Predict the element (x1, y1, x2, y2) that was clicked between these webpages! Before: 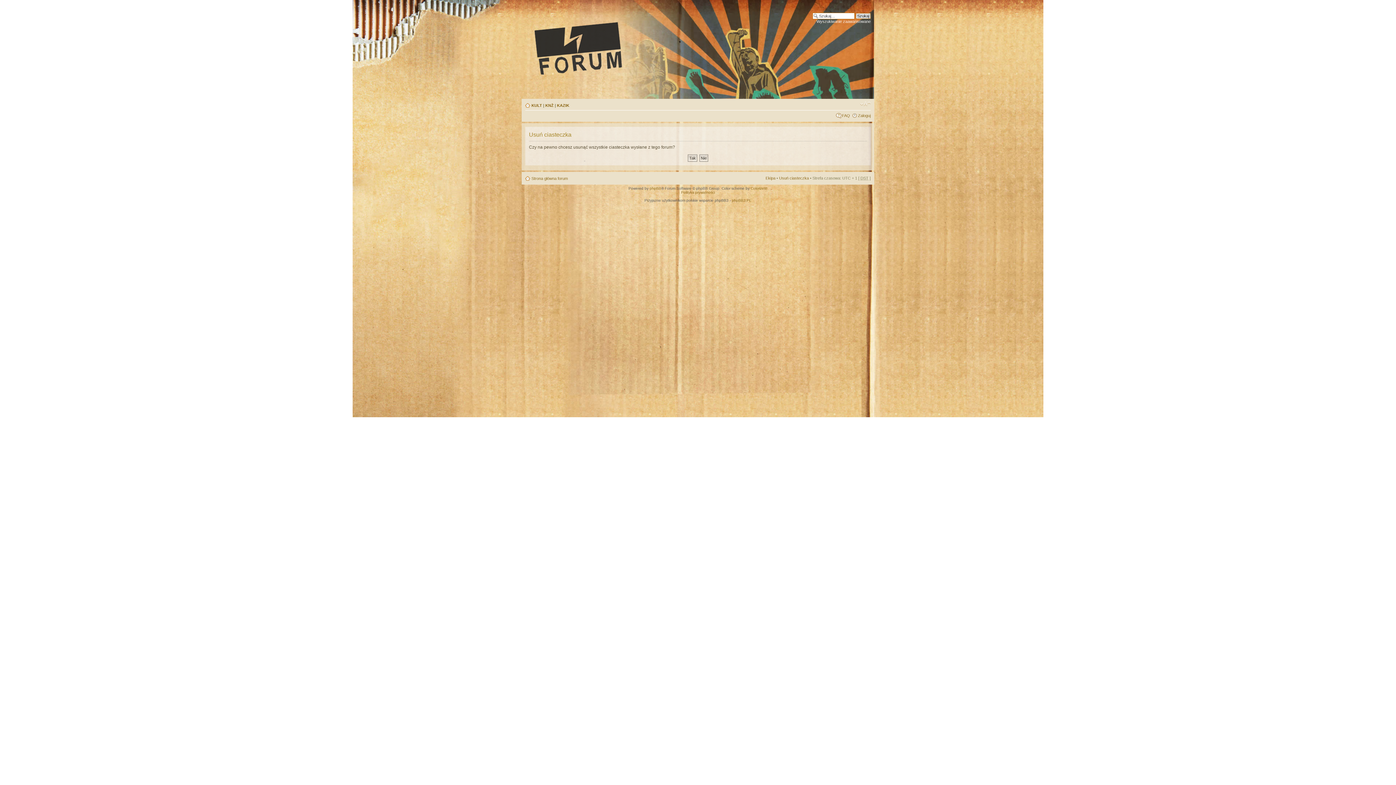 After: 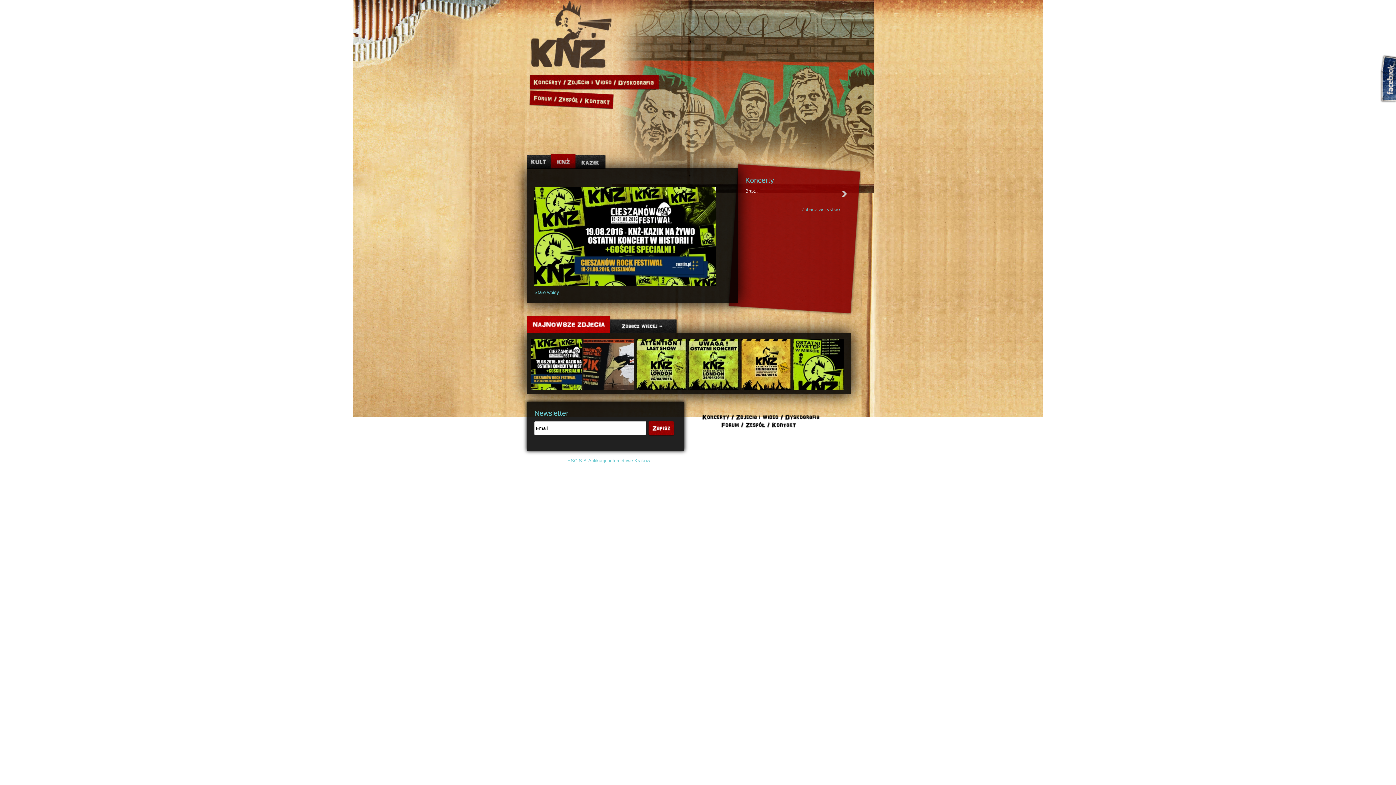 Action: label: KNŻ bbox: (545, 103, 553, 107)